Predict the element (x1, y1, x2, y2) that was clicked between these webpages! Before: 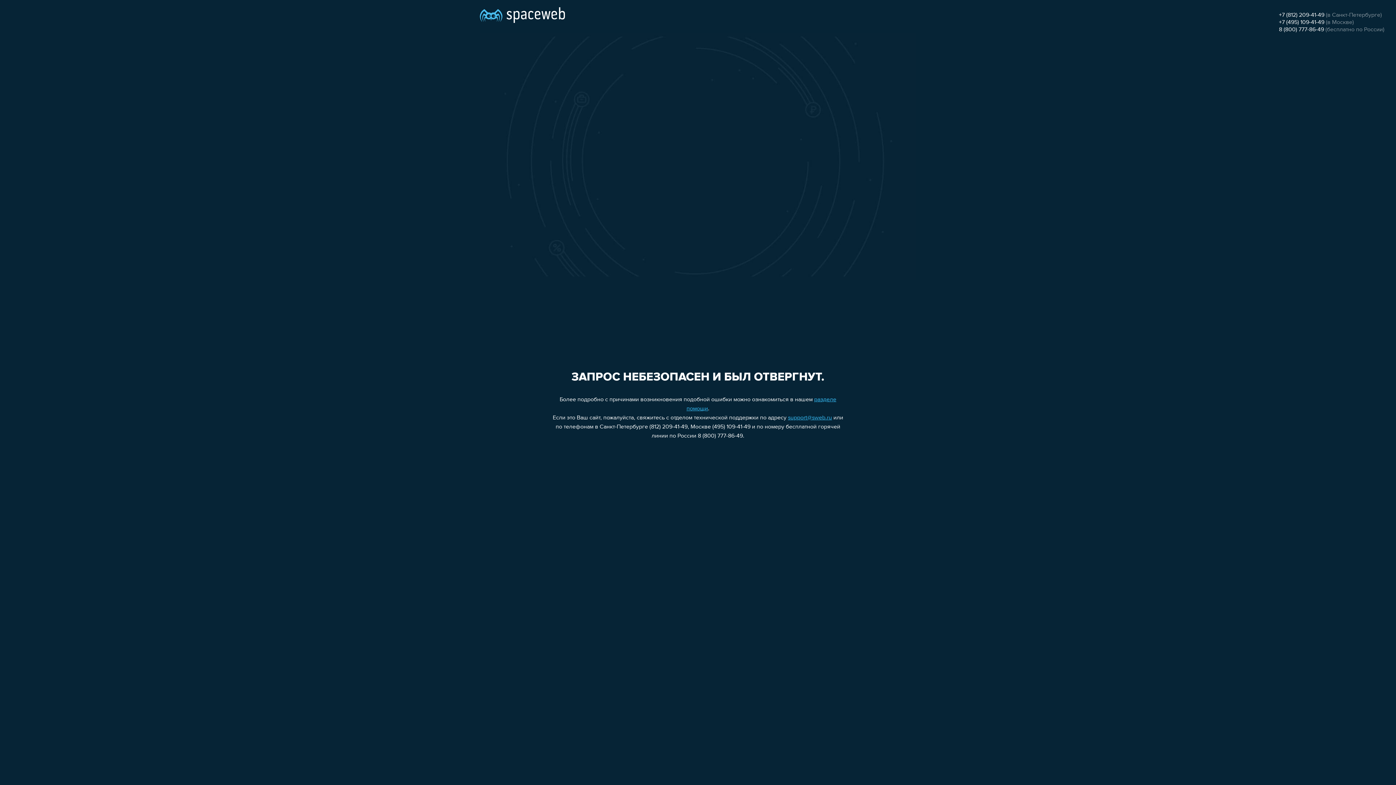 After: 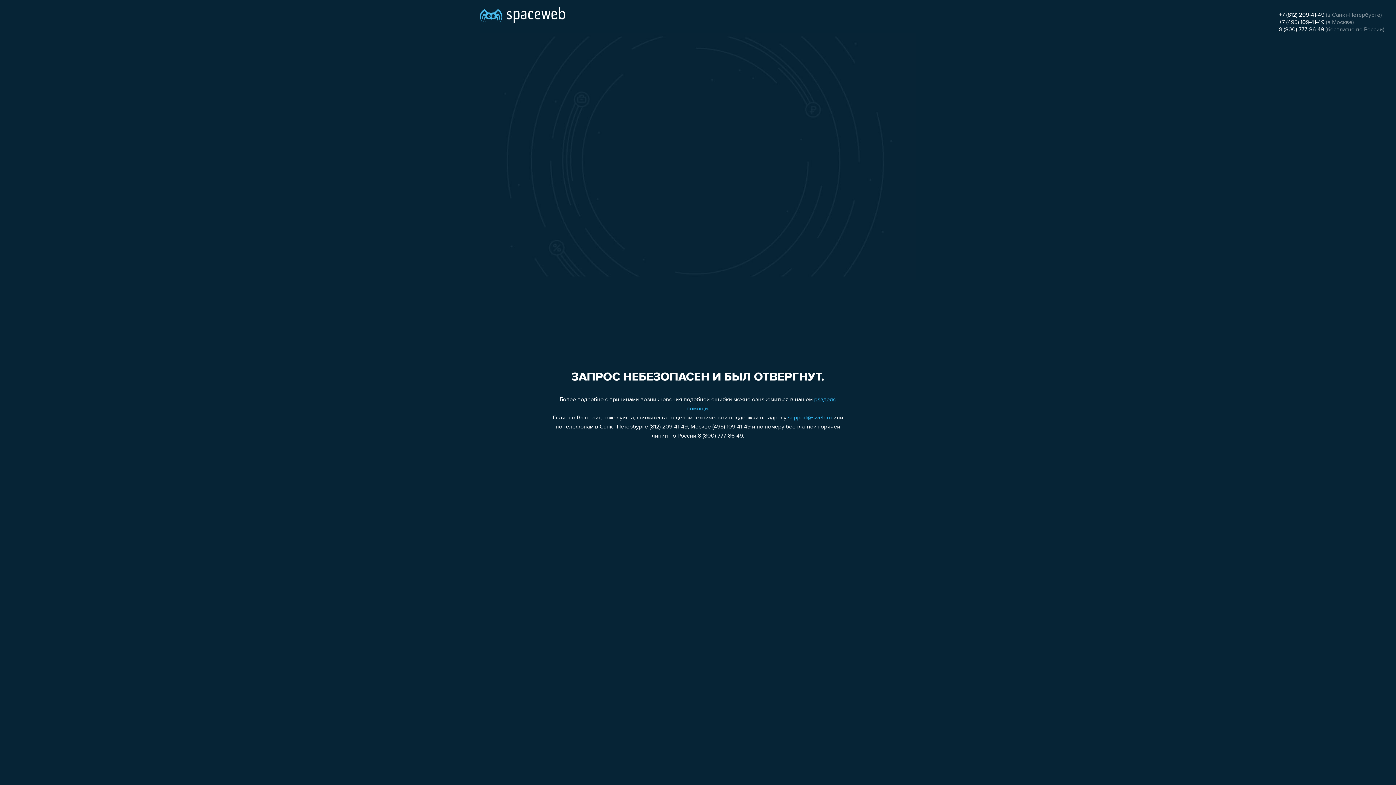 Action: bbox: (788, 415, 832, 421) label: support@sweb.ru